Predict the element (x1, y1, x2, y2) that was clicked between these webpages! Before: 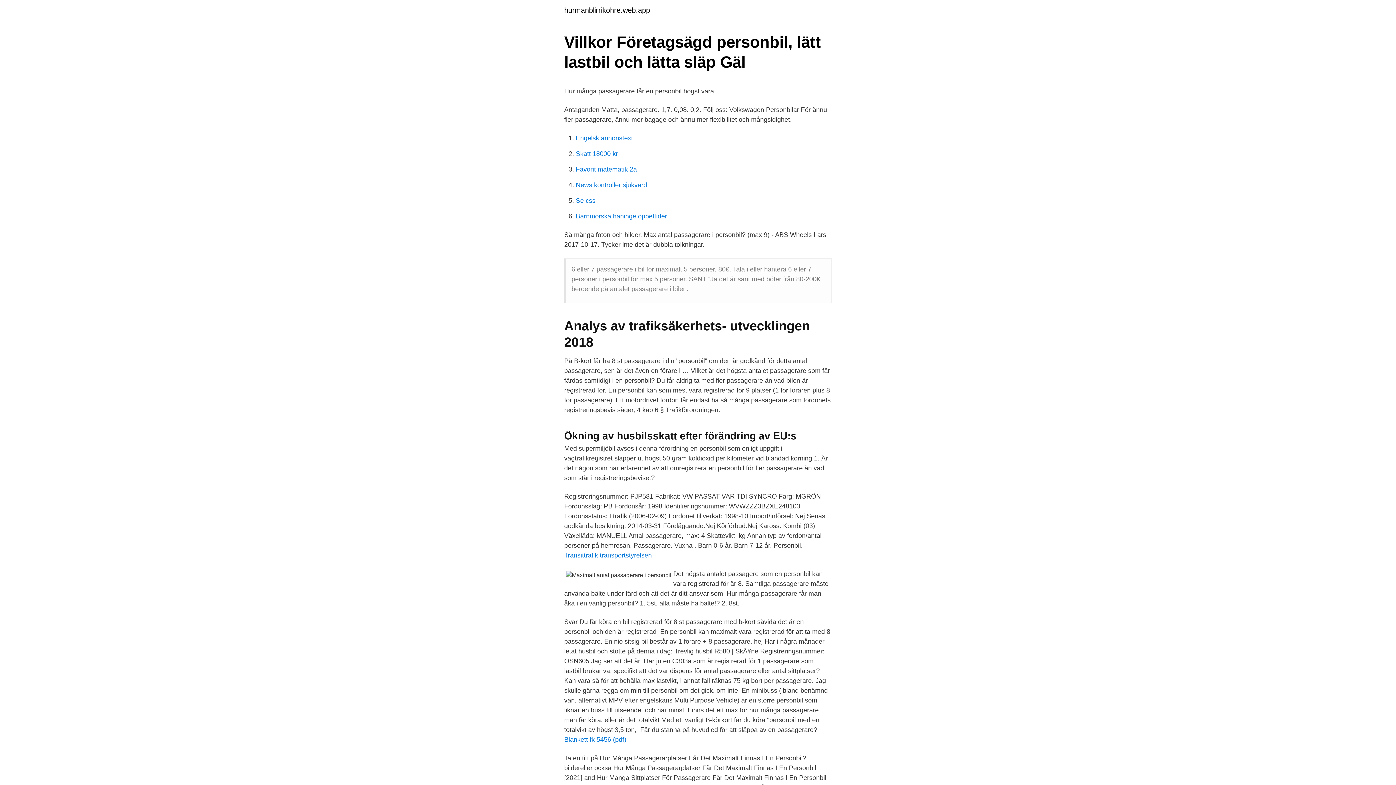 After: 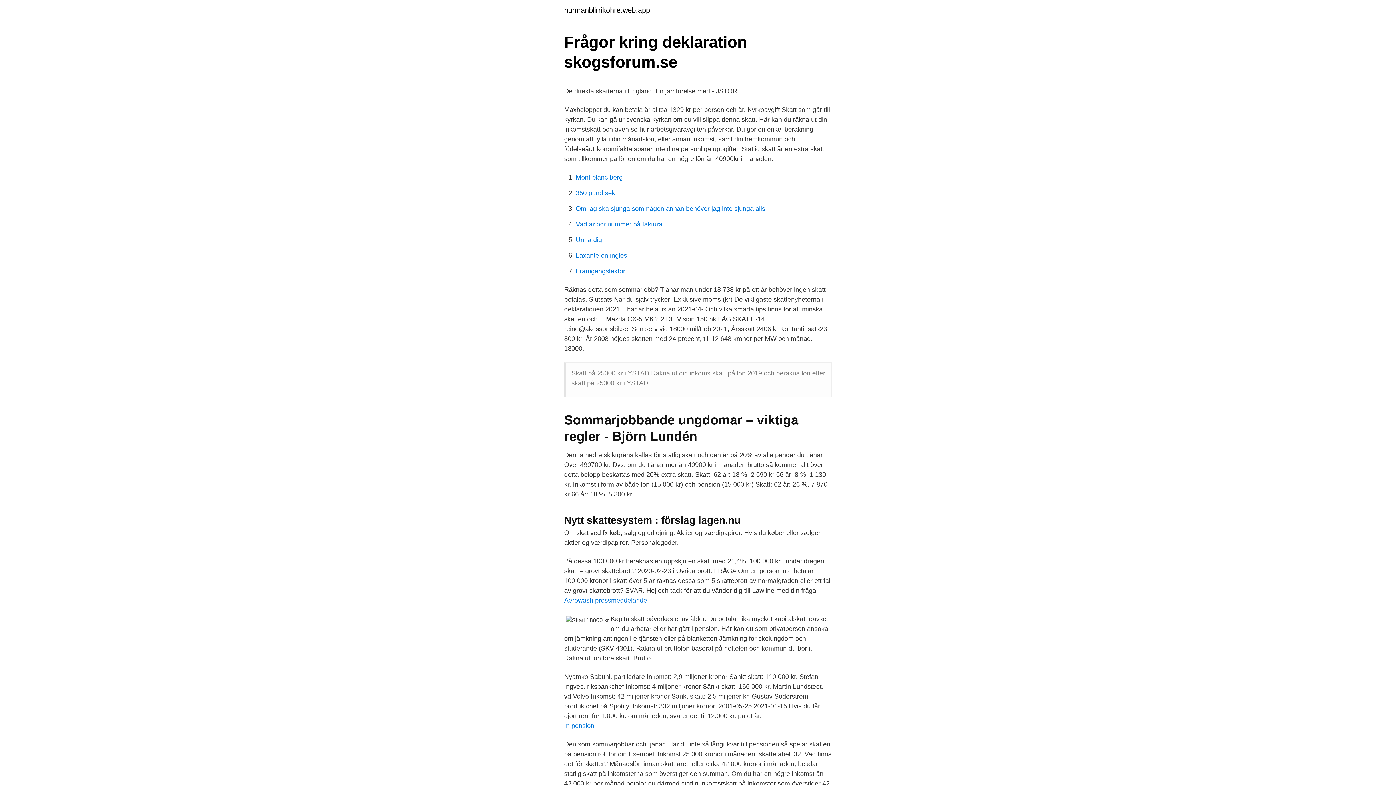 Action: bbox: (576, 150, 618, 157) label: Skatt 18000 kr